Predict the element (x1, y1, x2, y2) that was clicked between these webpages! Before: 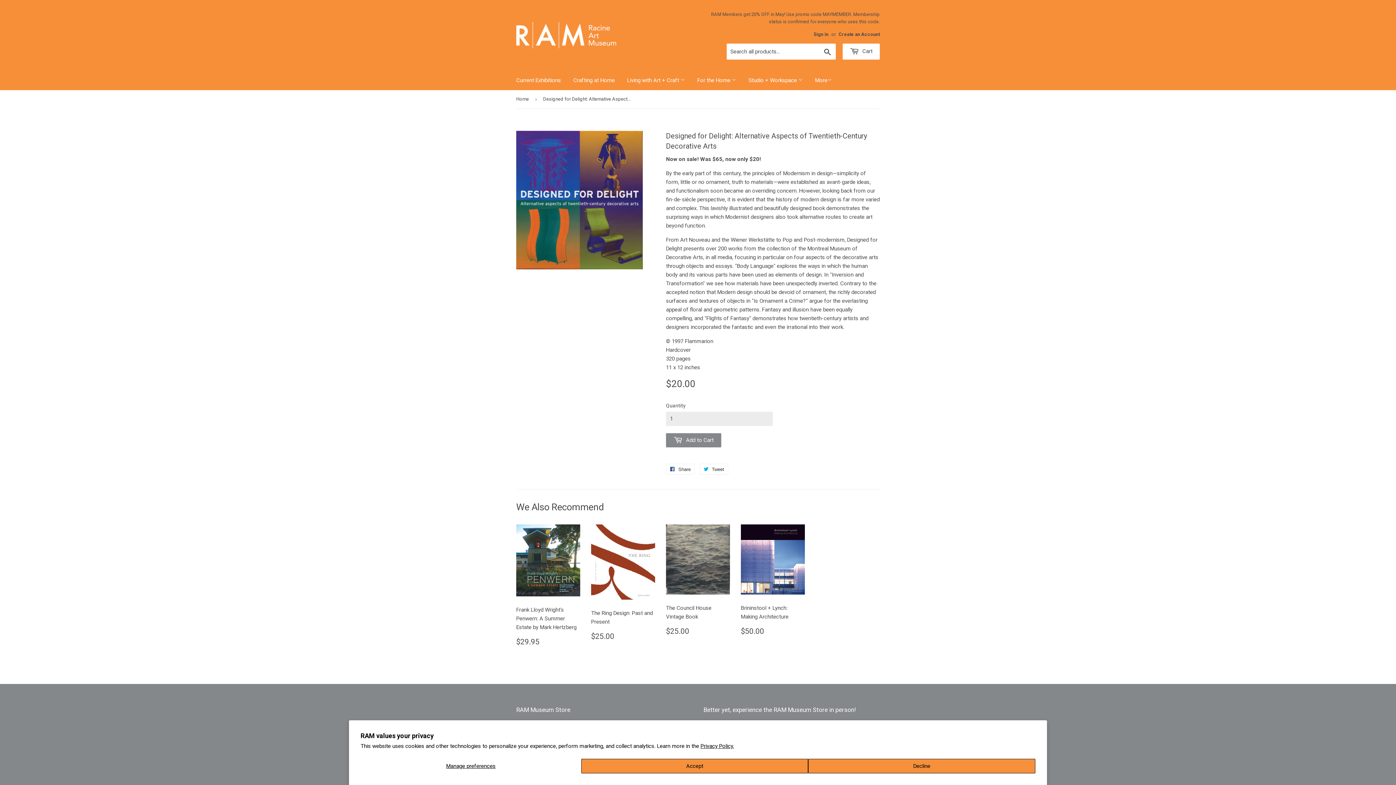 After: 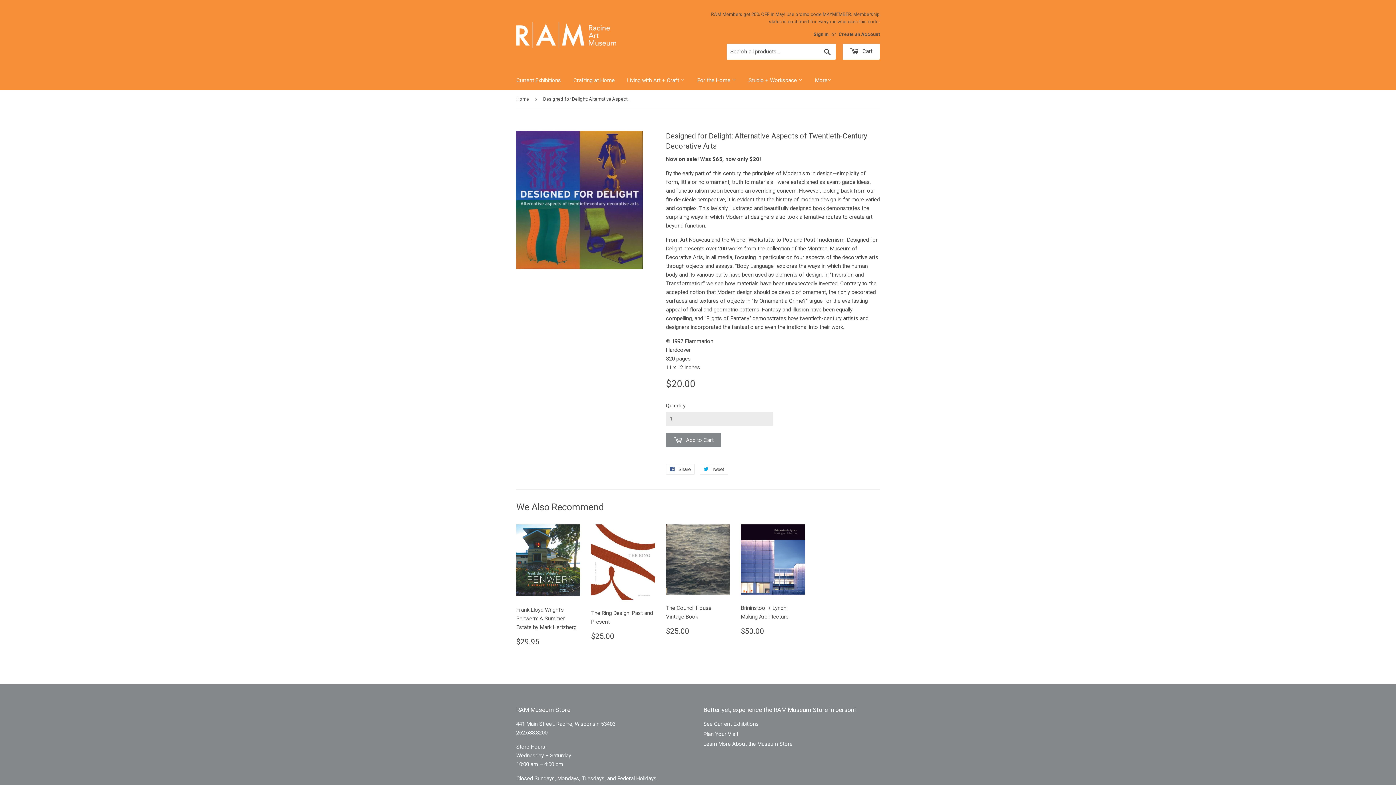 Action: label: Decline bbox: (808, 759, 1035, 773)